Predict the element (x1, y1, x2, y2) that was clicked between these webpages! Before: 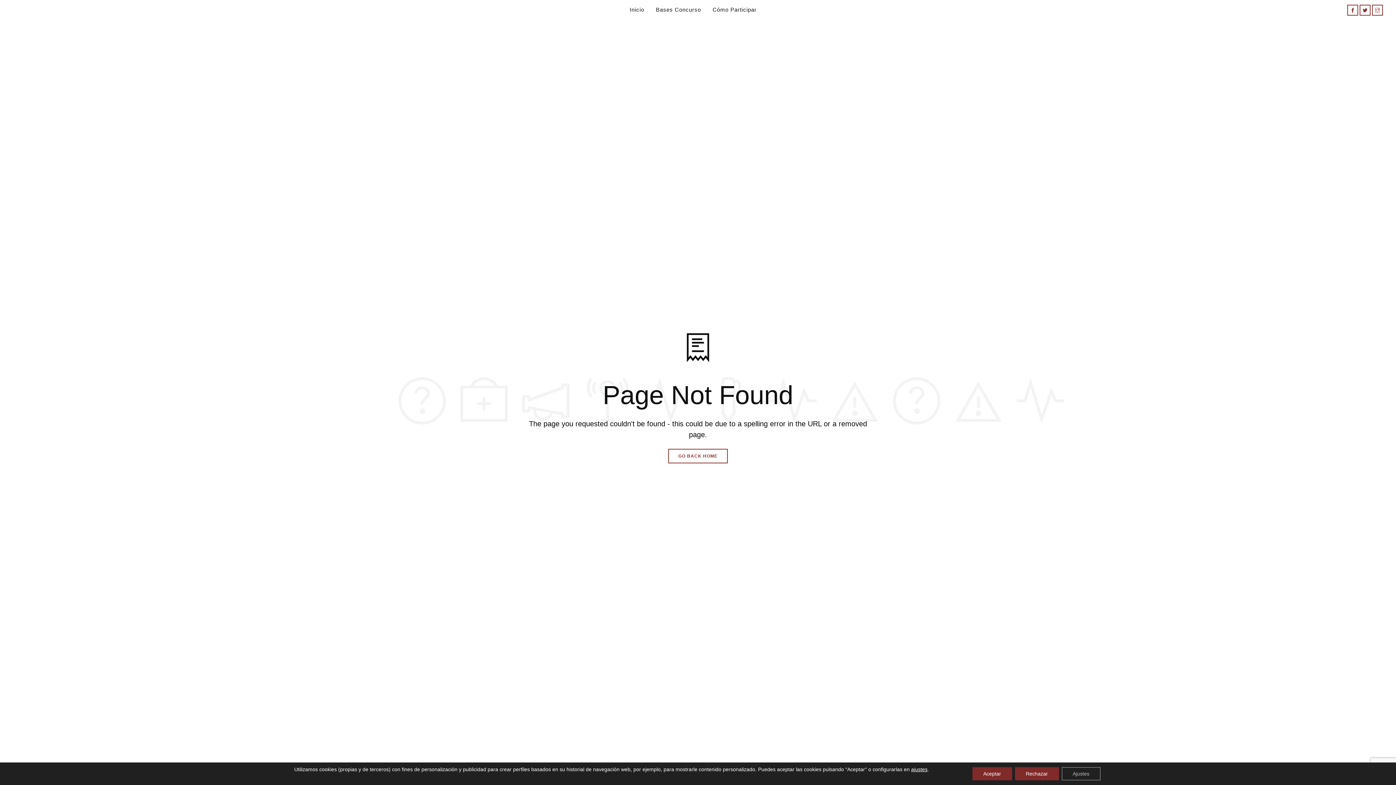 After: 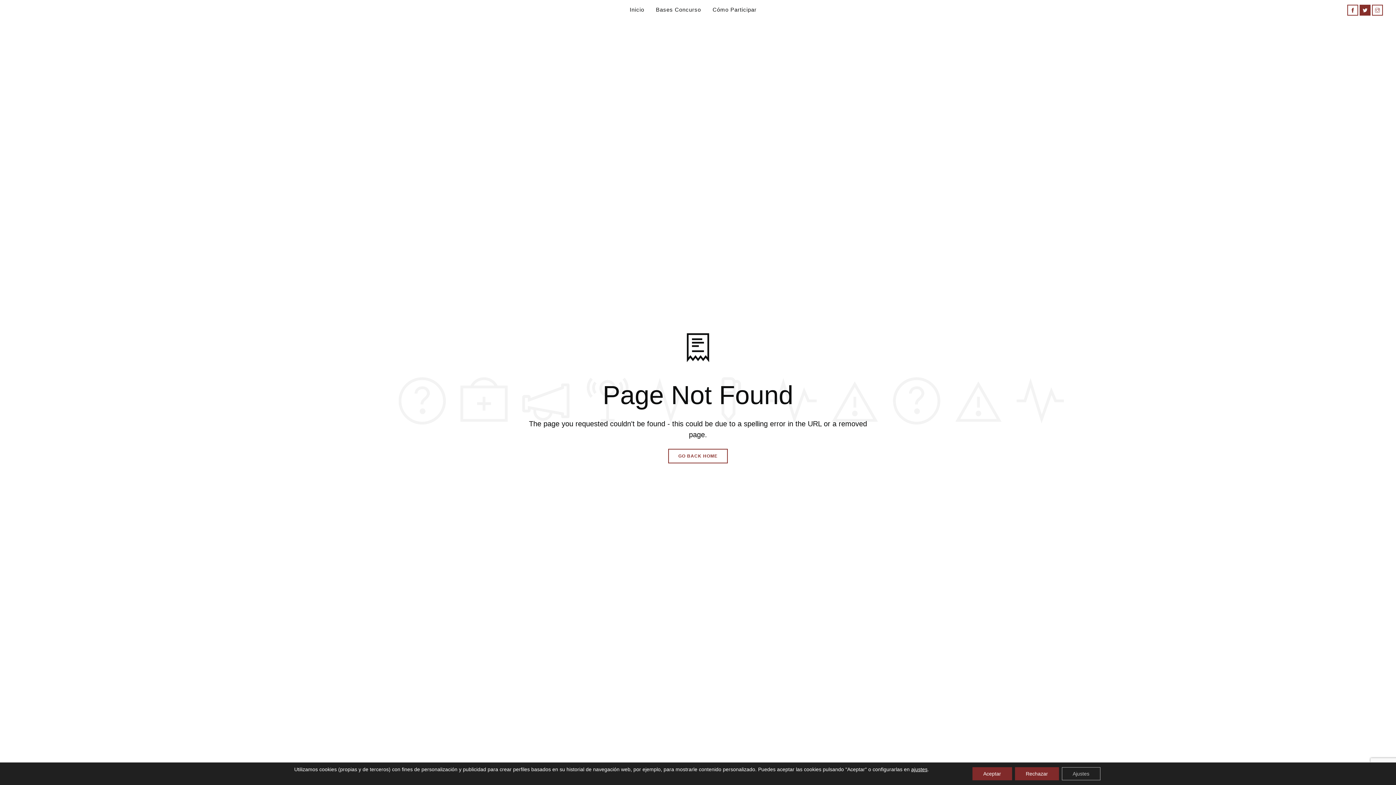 Action: bbox: (1360, 4, 1370, 15)